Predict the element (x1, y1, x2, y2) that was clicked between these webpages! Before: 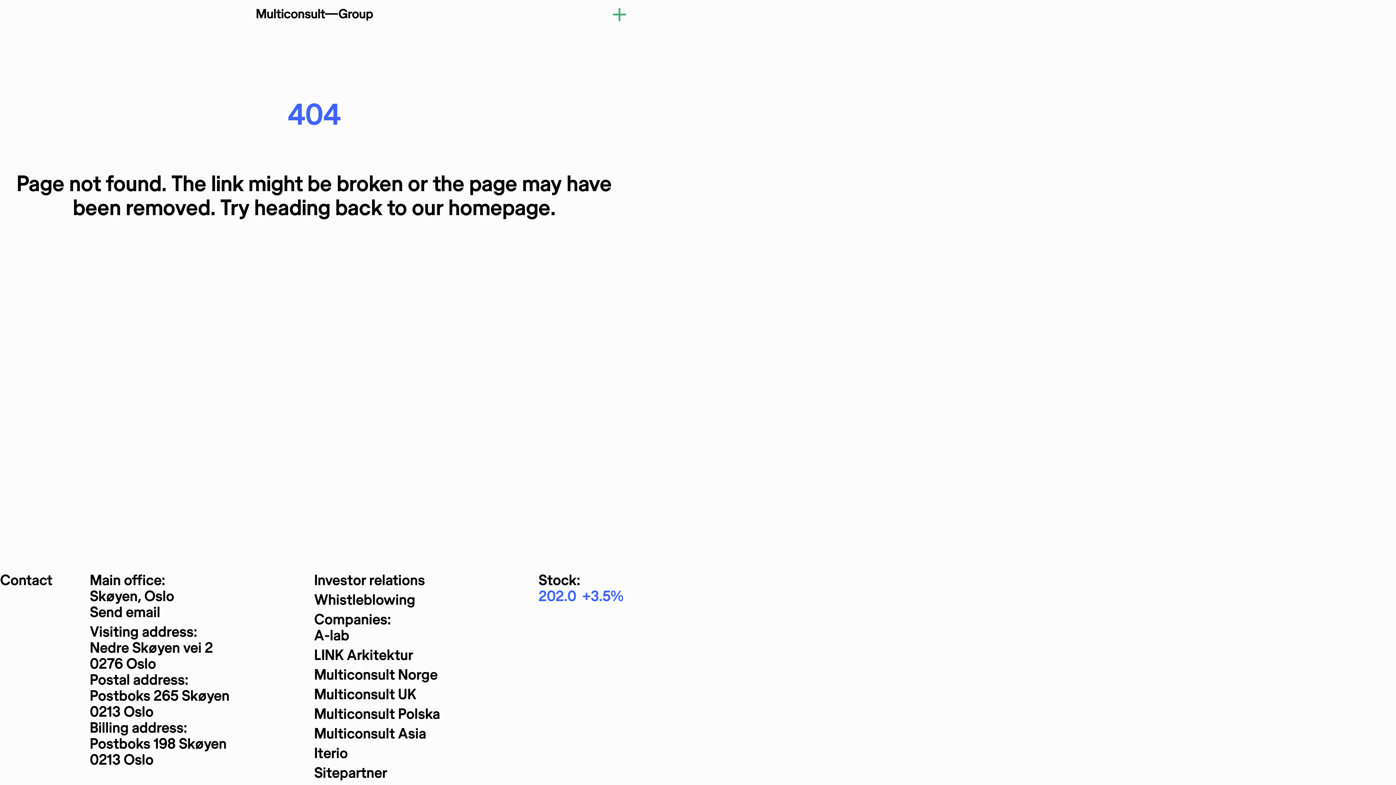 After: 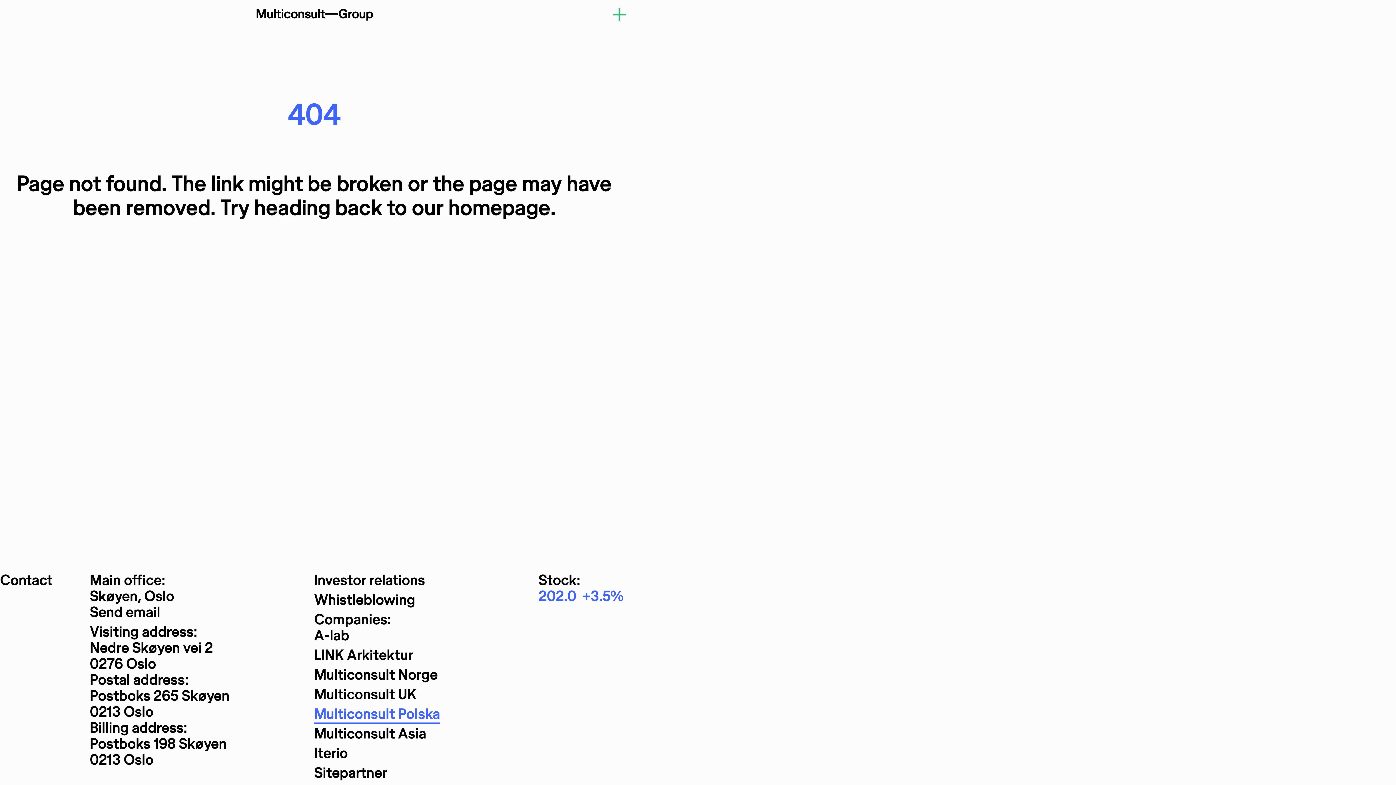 Action: bbox: (314, 706, 440, 724) label: Multiconsult Polska